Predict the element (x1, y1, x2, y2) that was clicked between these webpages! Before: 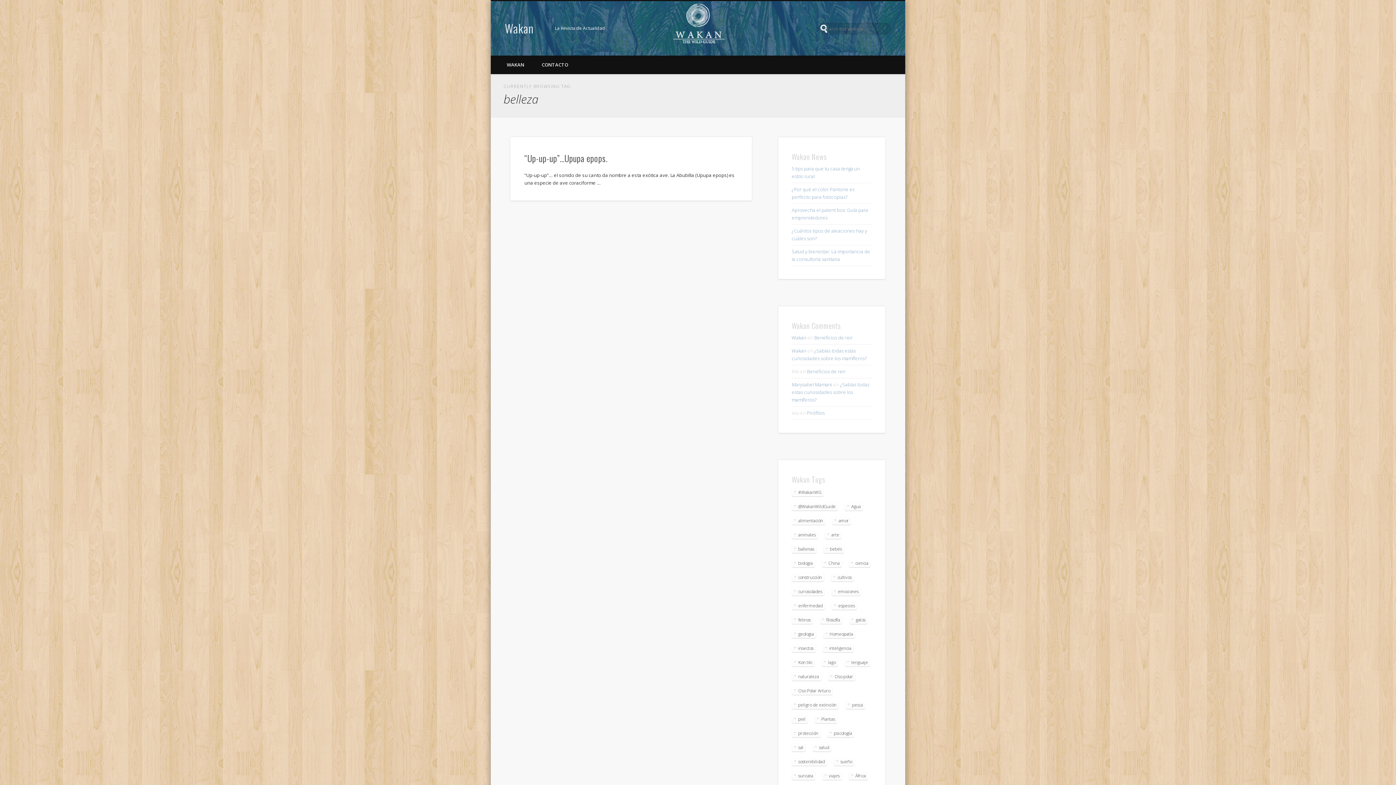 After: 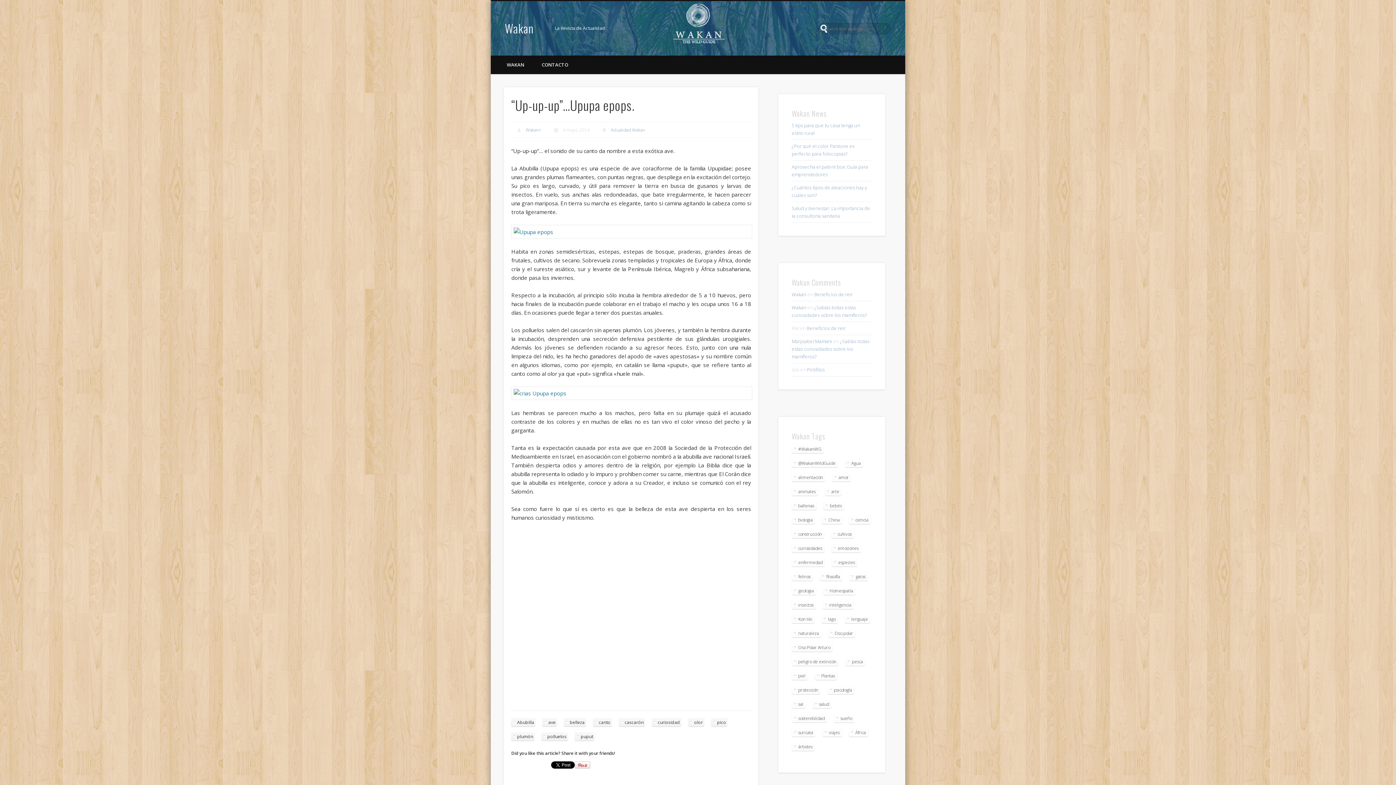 Action: bbox: (524, 151, 607, 164) label: “Up-up-up”…Upupa epops.